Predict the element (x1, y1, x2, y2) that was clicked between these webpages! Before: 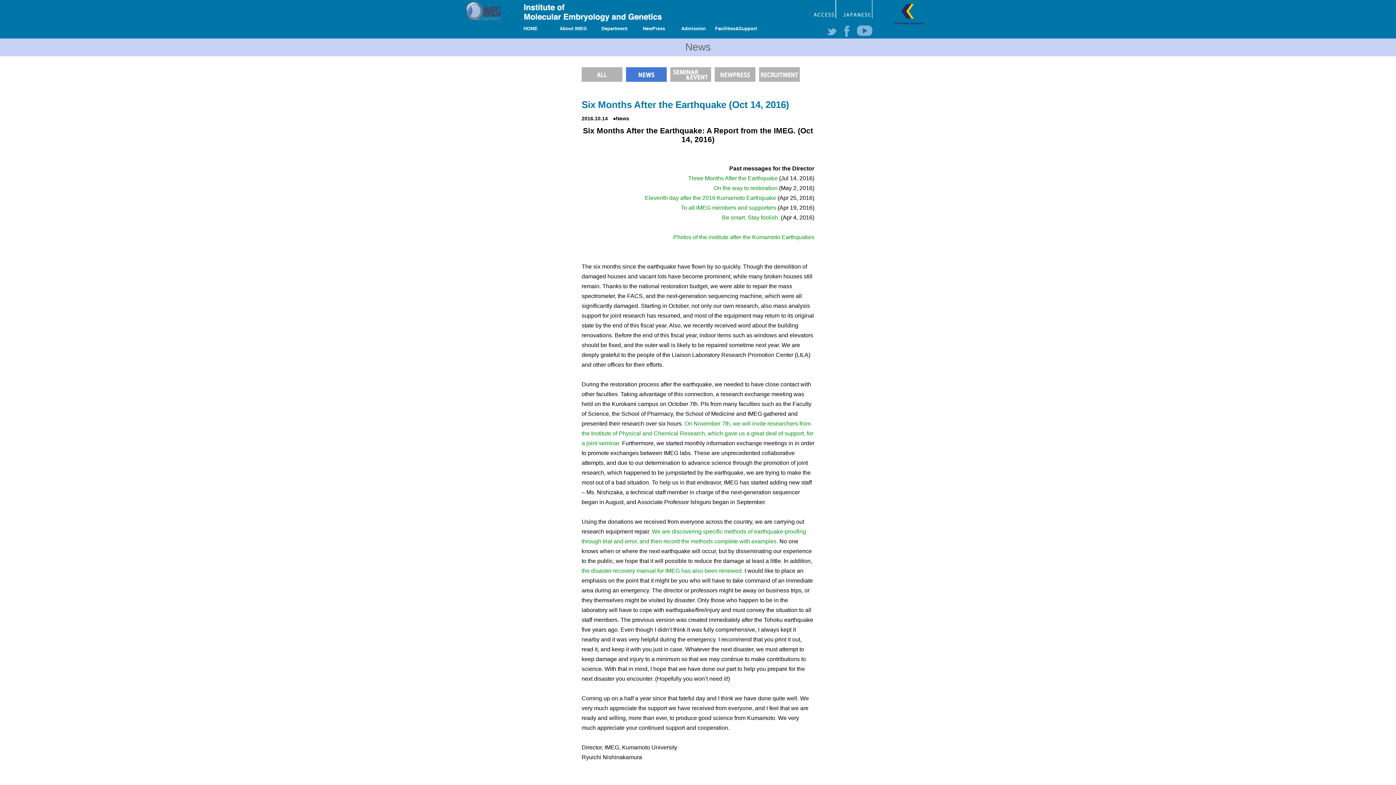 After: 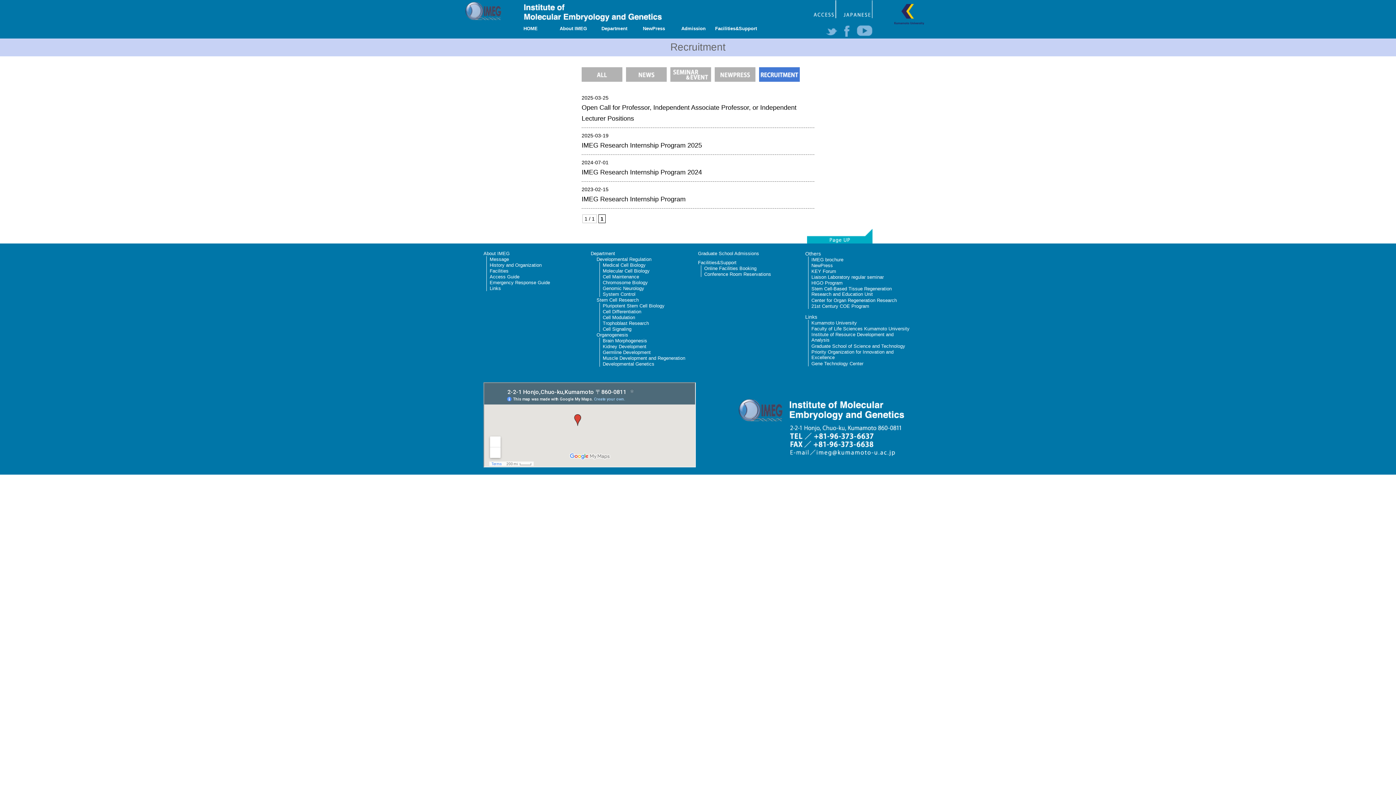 Action: bbox: (759, 77, 800, 82)